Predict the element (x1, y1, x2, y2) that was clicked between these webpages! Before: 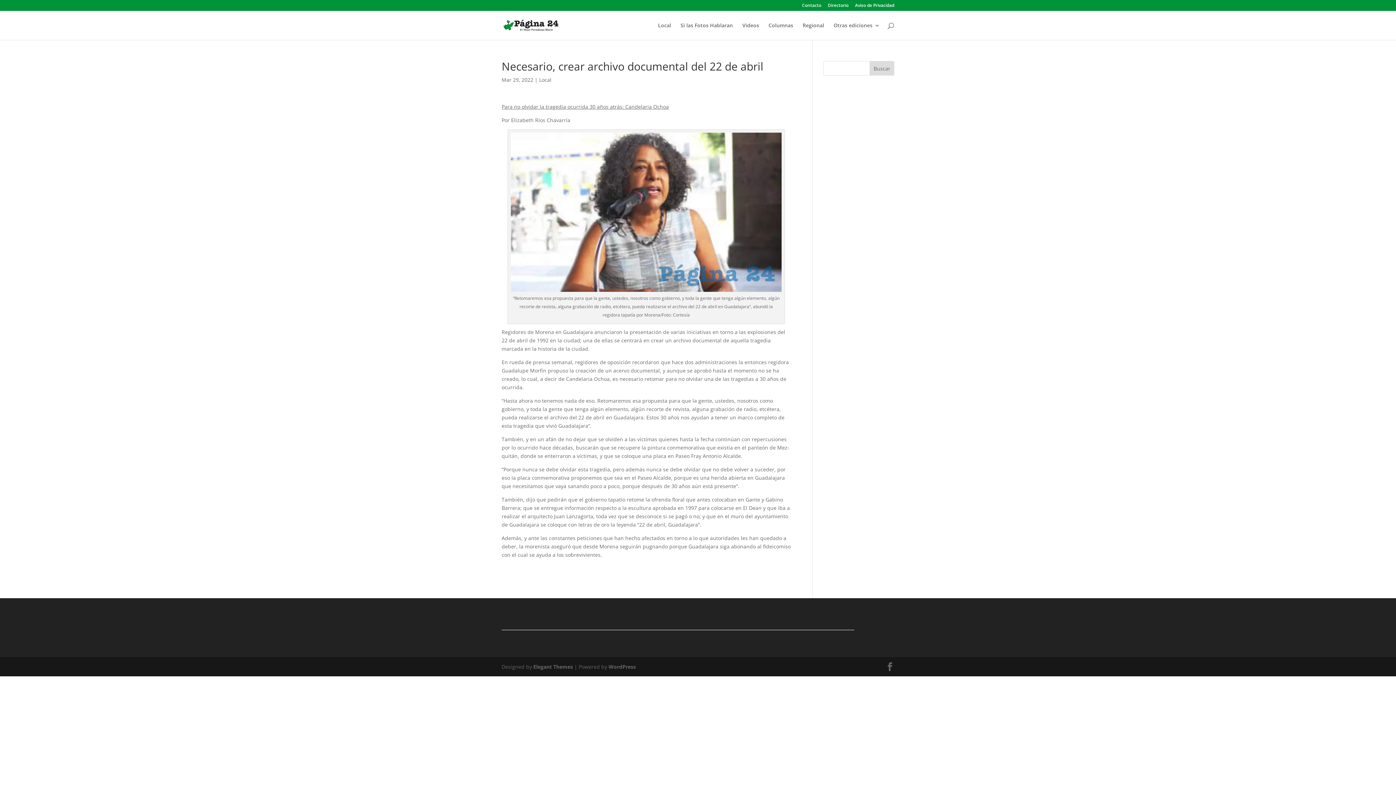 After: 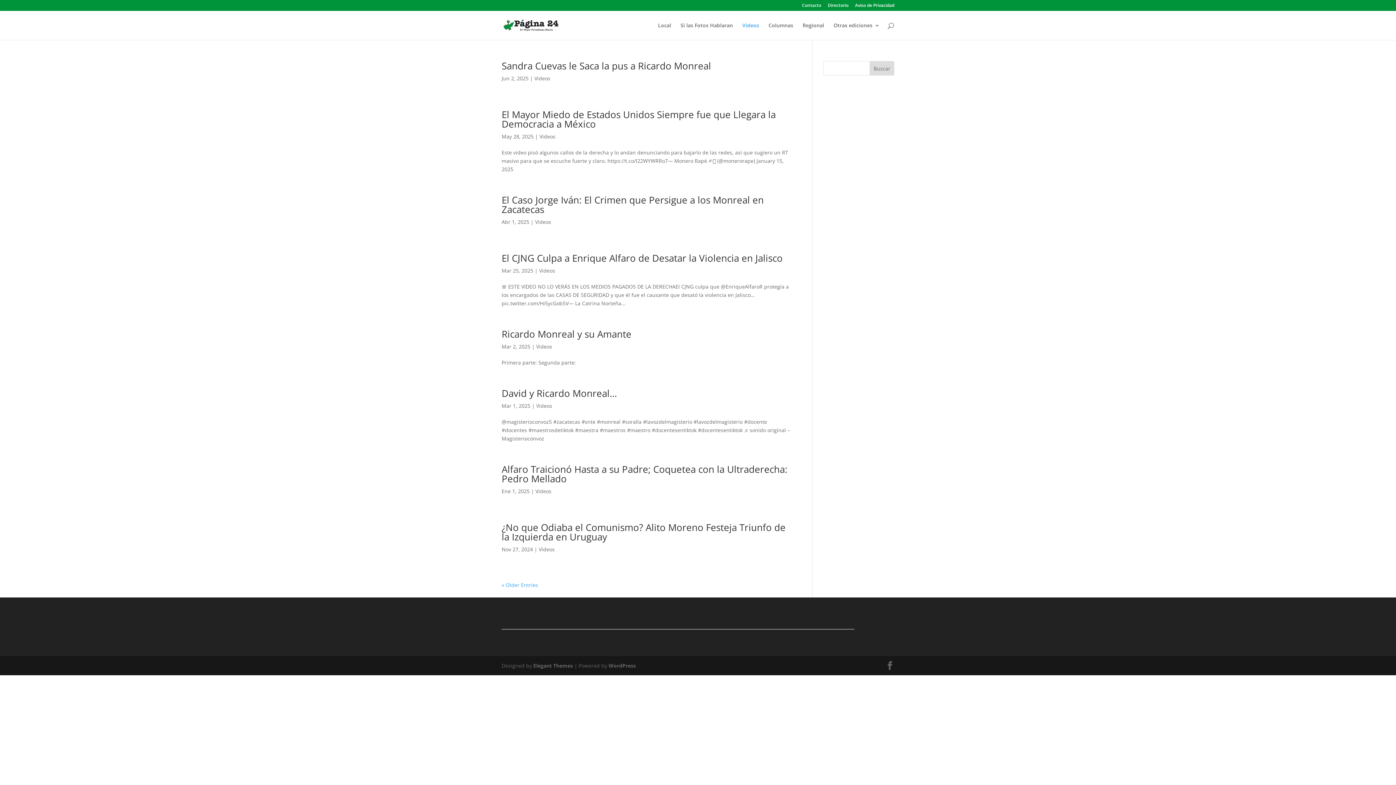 Action: label: Videos bbox: (742, 22, 759, 40)